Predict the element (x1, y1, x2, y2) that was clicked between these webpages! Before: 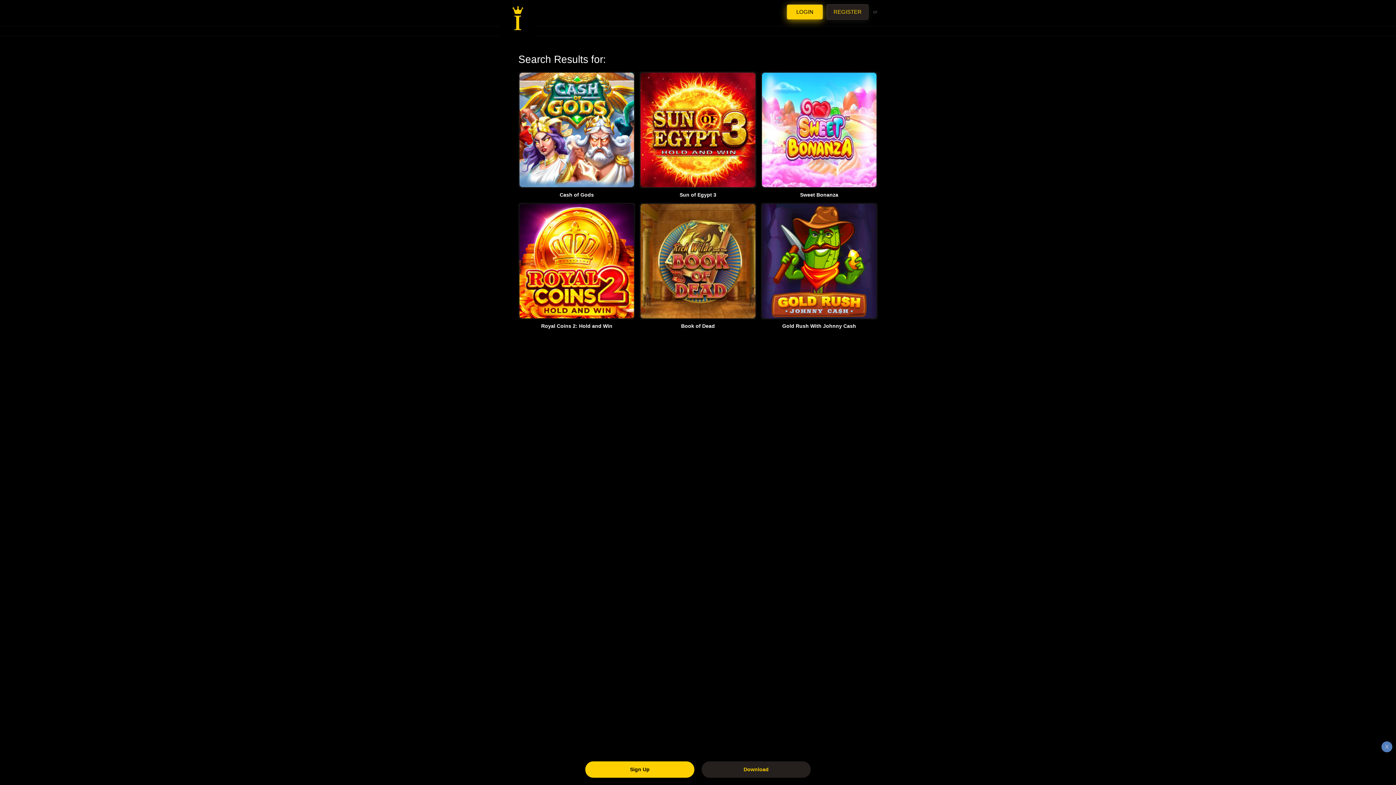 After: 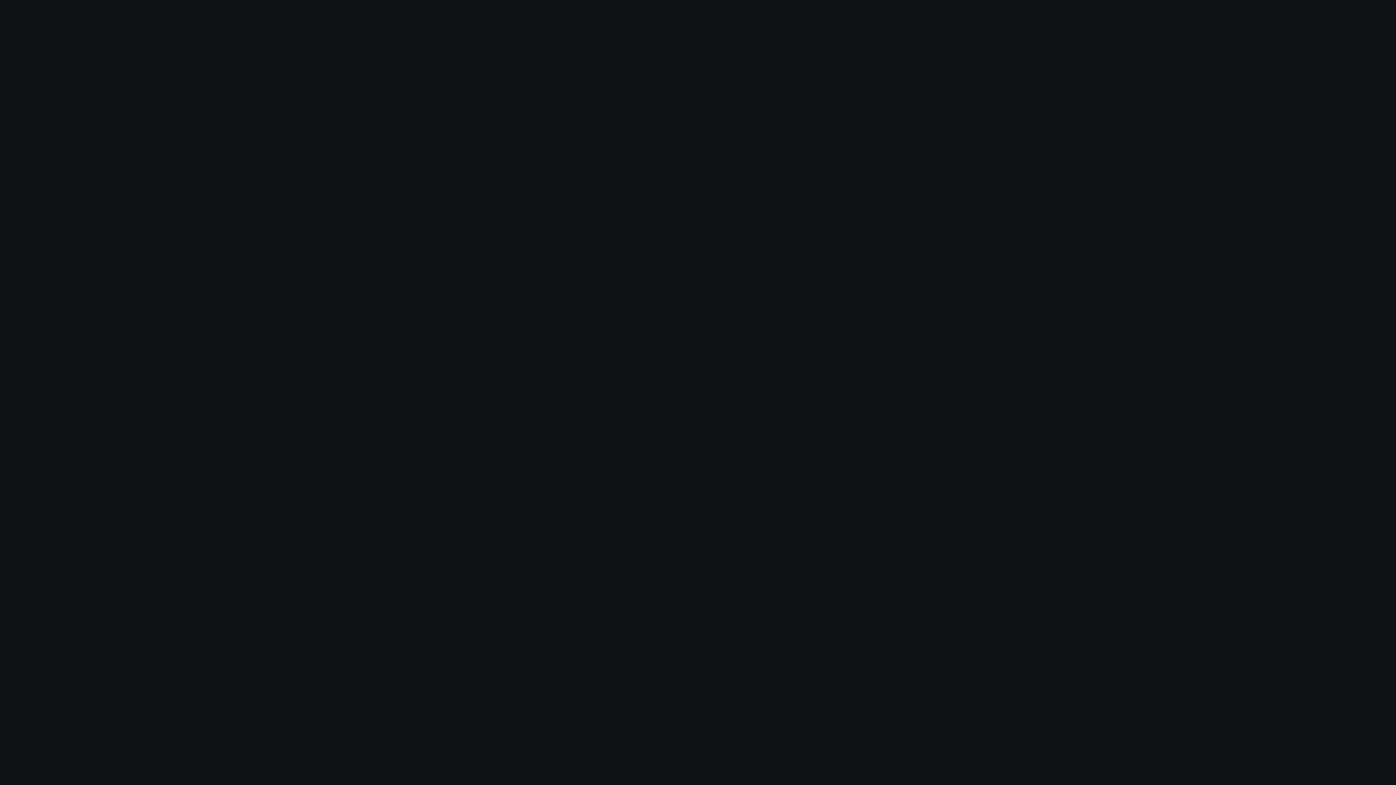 Action: label: Sign Up bbox: (585, 761, 694, 778)